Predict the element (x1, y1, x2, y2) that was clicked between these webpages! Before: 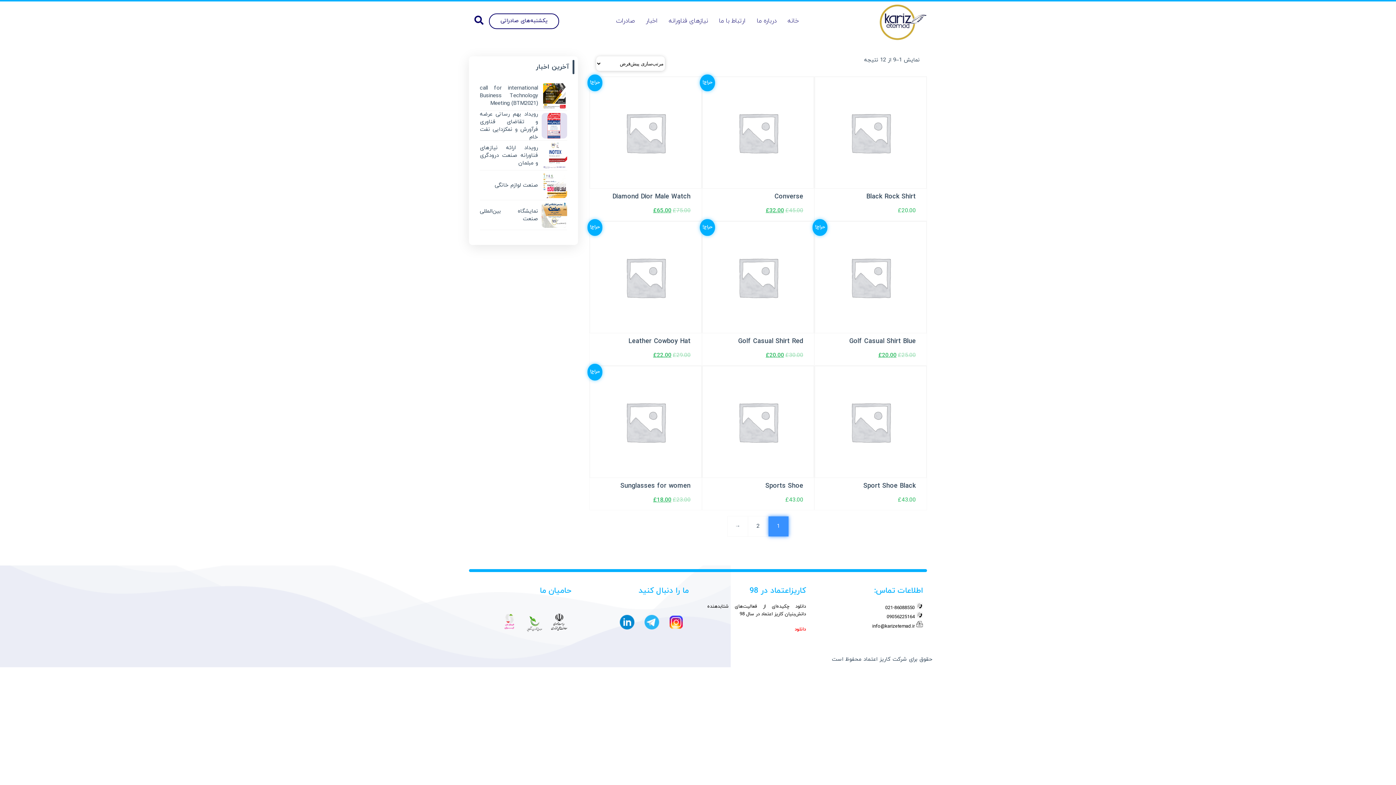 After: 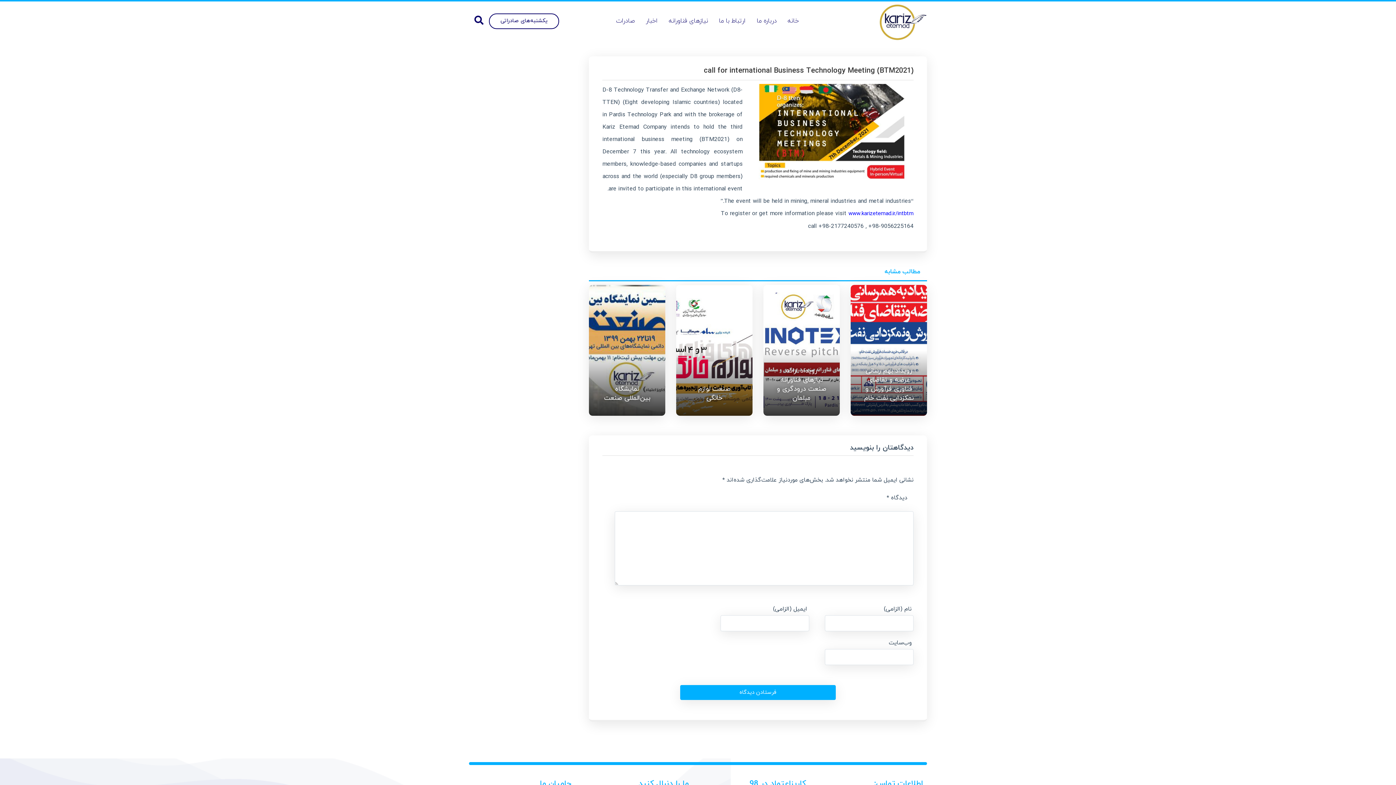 Action: label: call for international Business Technology Meeting (BTM2021) bbox: (480, 81, 567, 110)